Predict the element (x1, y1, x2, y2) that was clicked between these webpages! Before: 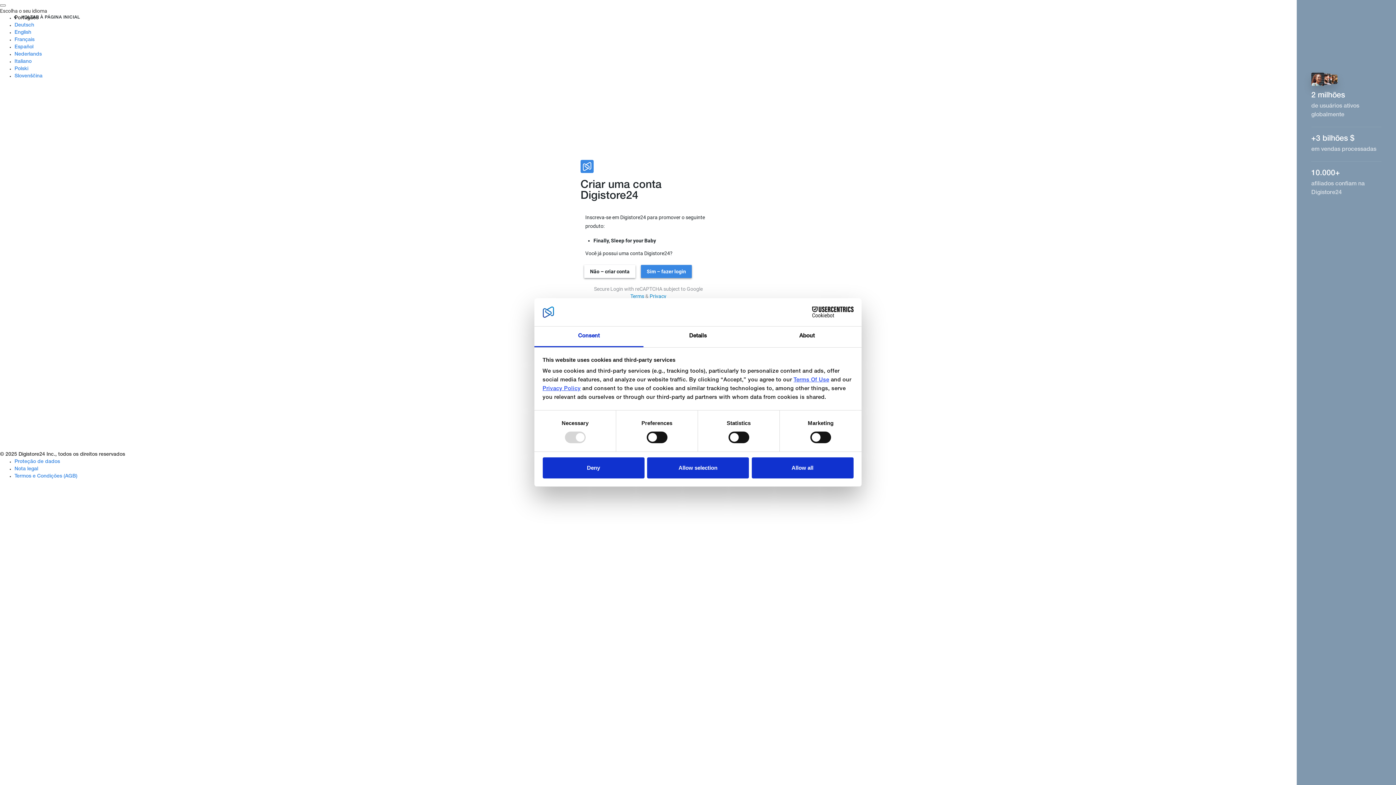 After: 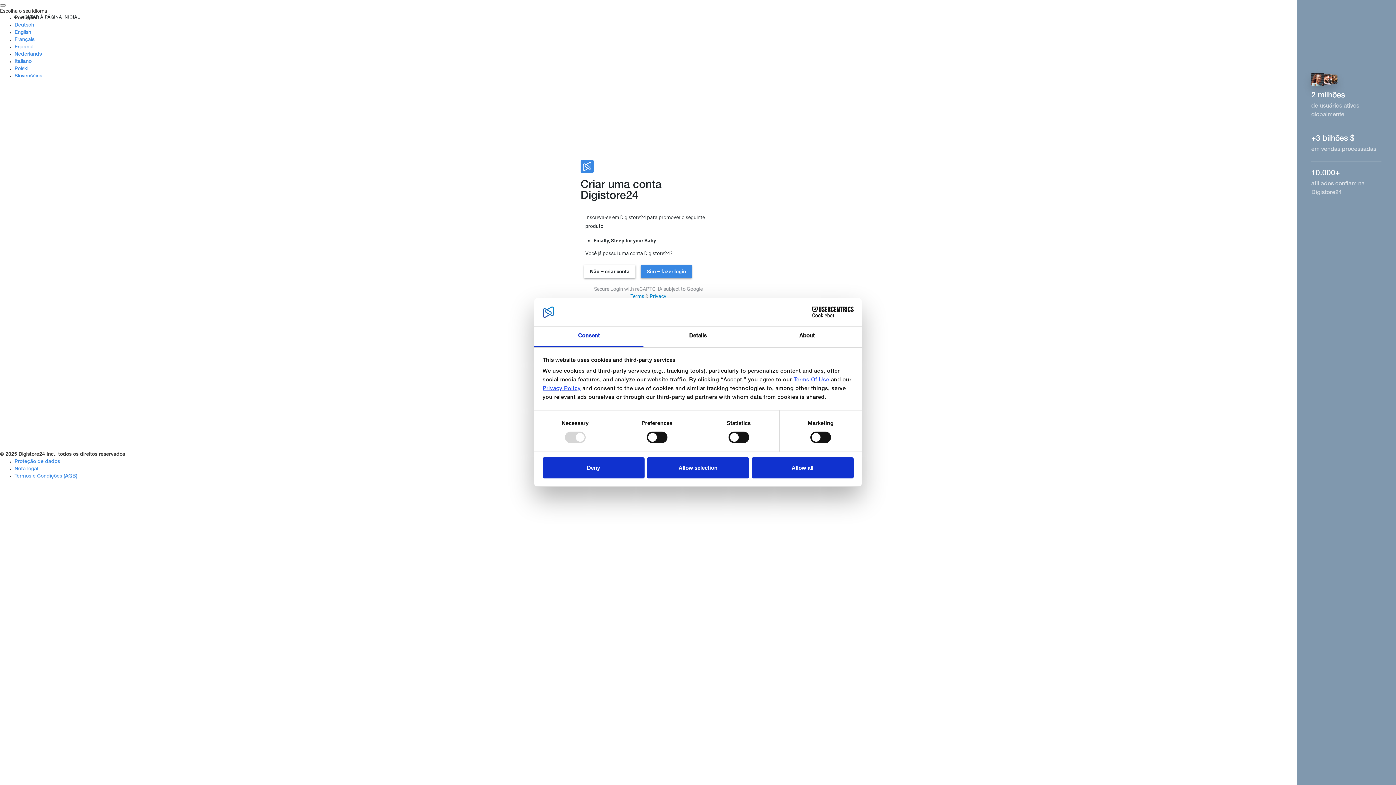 Action: label: Consent bbox: (534, 326, 643, 347)